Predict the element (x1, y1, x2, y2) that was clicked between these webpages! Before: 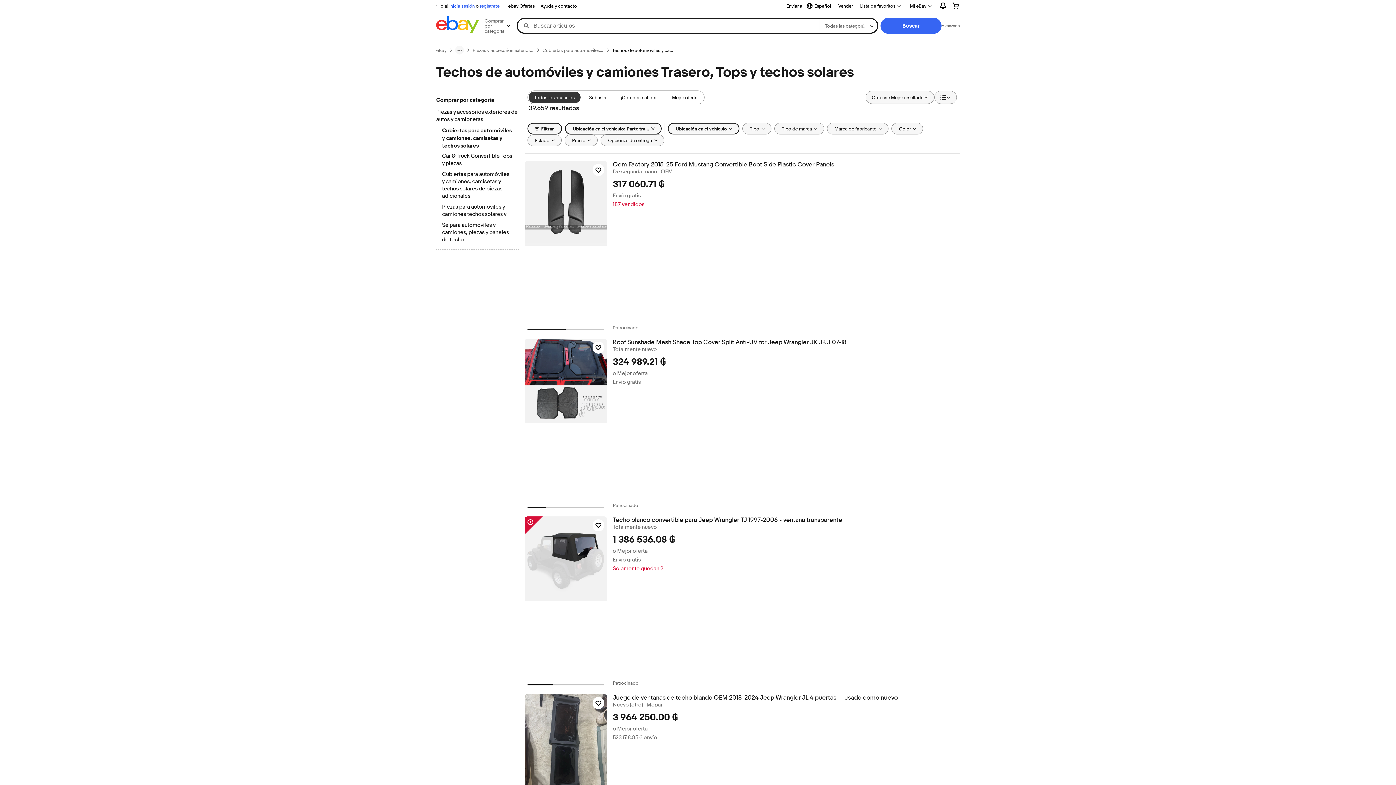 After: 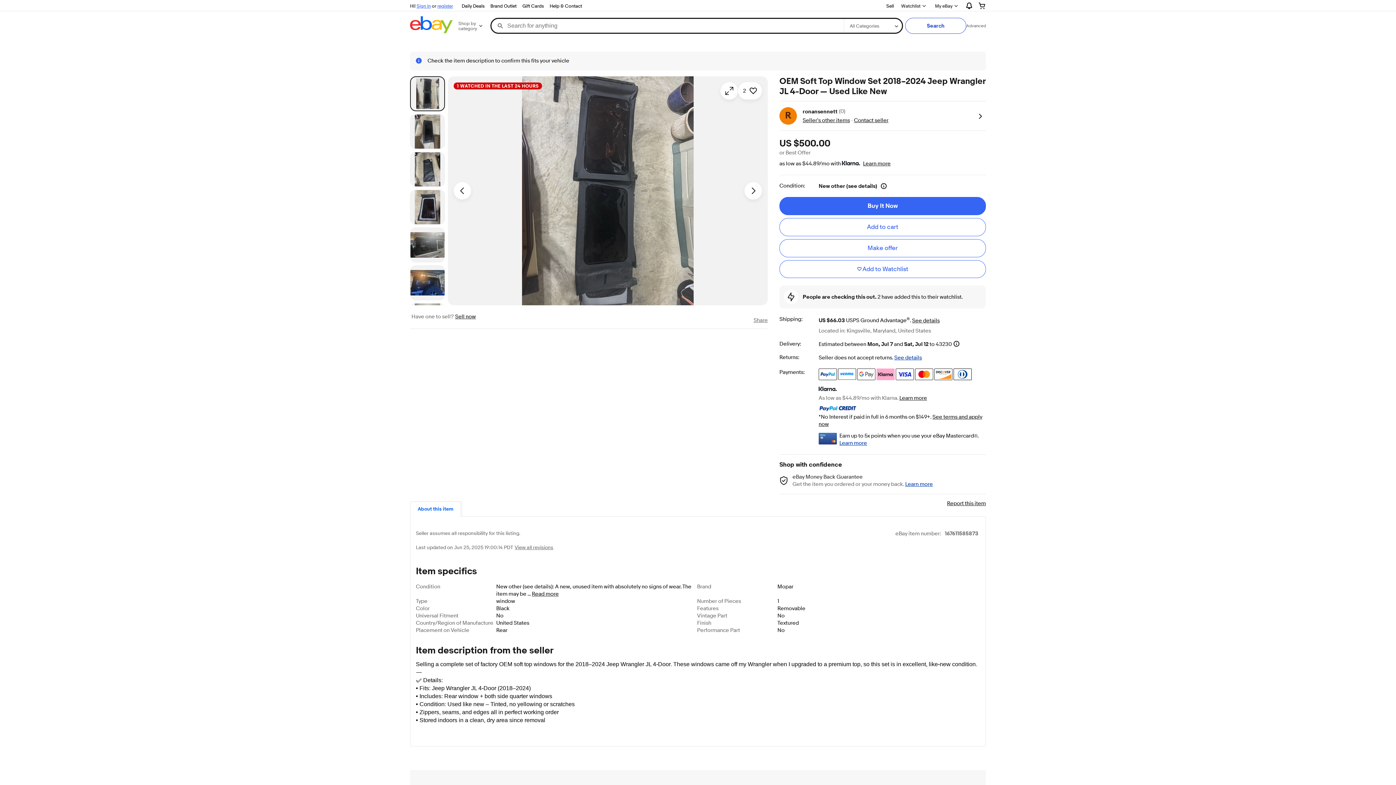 Action: bbox: (612, 694, 959, 701) label: Juego de ventanas de techo blando OEM 2018-2024 Jeep Wrangler JL 4 puertas — usado como nuevo